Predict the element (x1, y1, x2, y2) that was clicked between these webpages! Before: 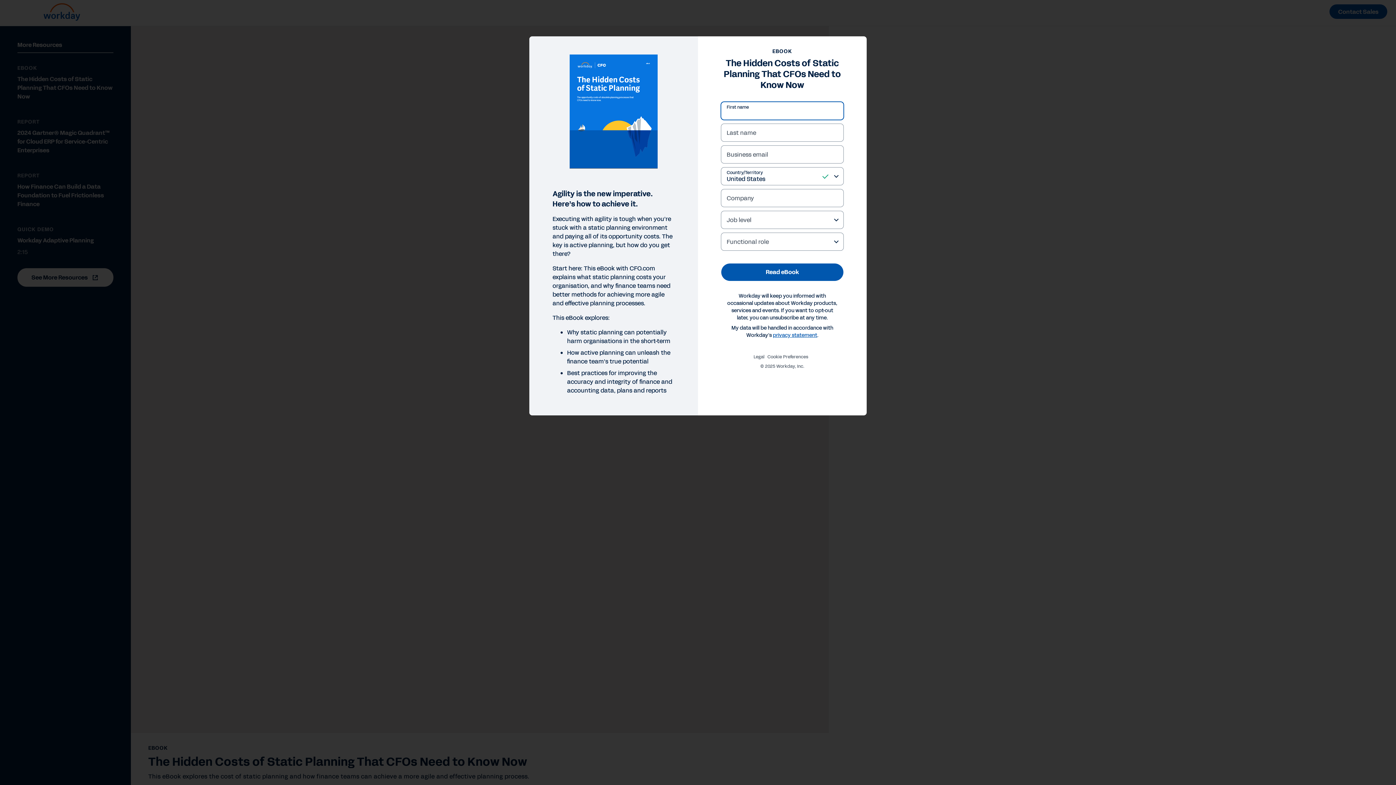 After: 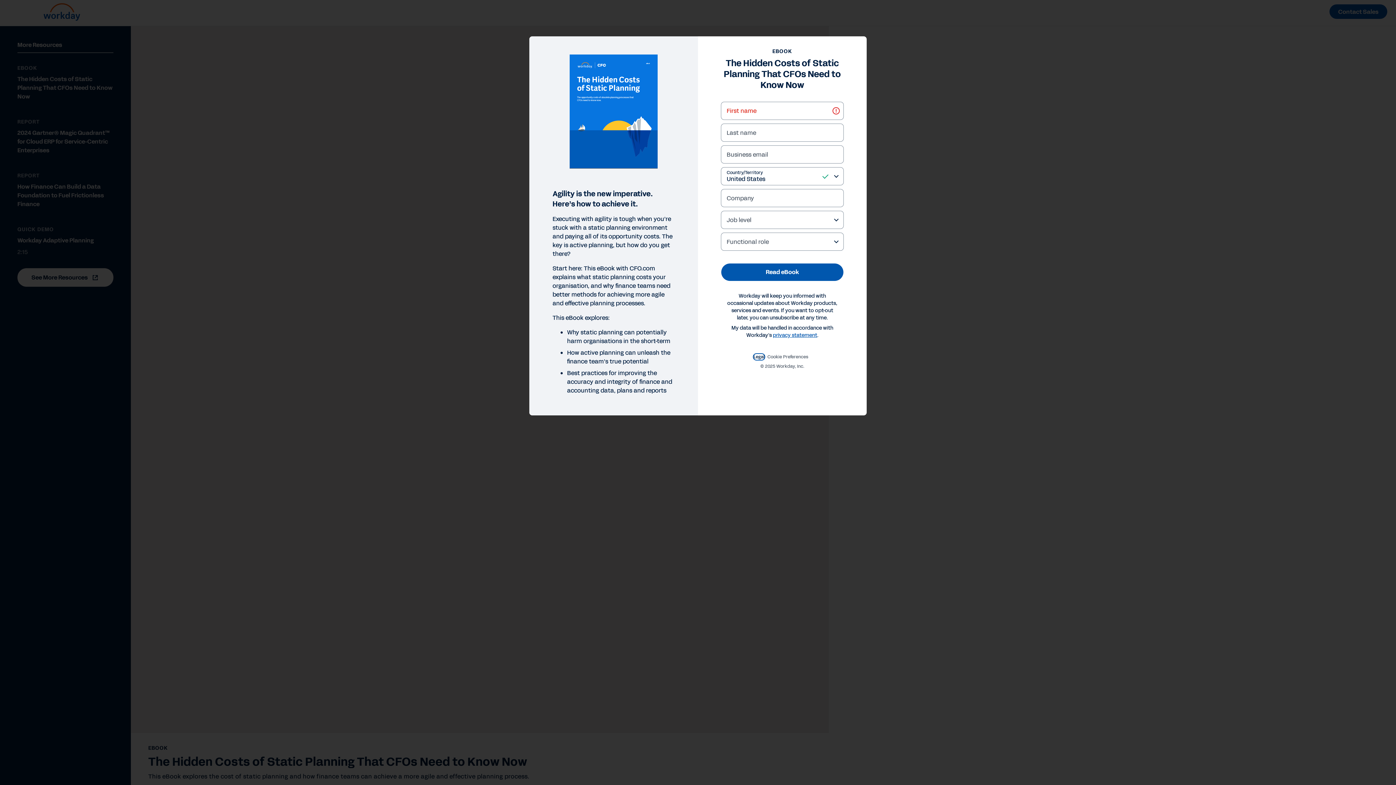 Action: bbox: (753, 120, 764, 125) label: Legal